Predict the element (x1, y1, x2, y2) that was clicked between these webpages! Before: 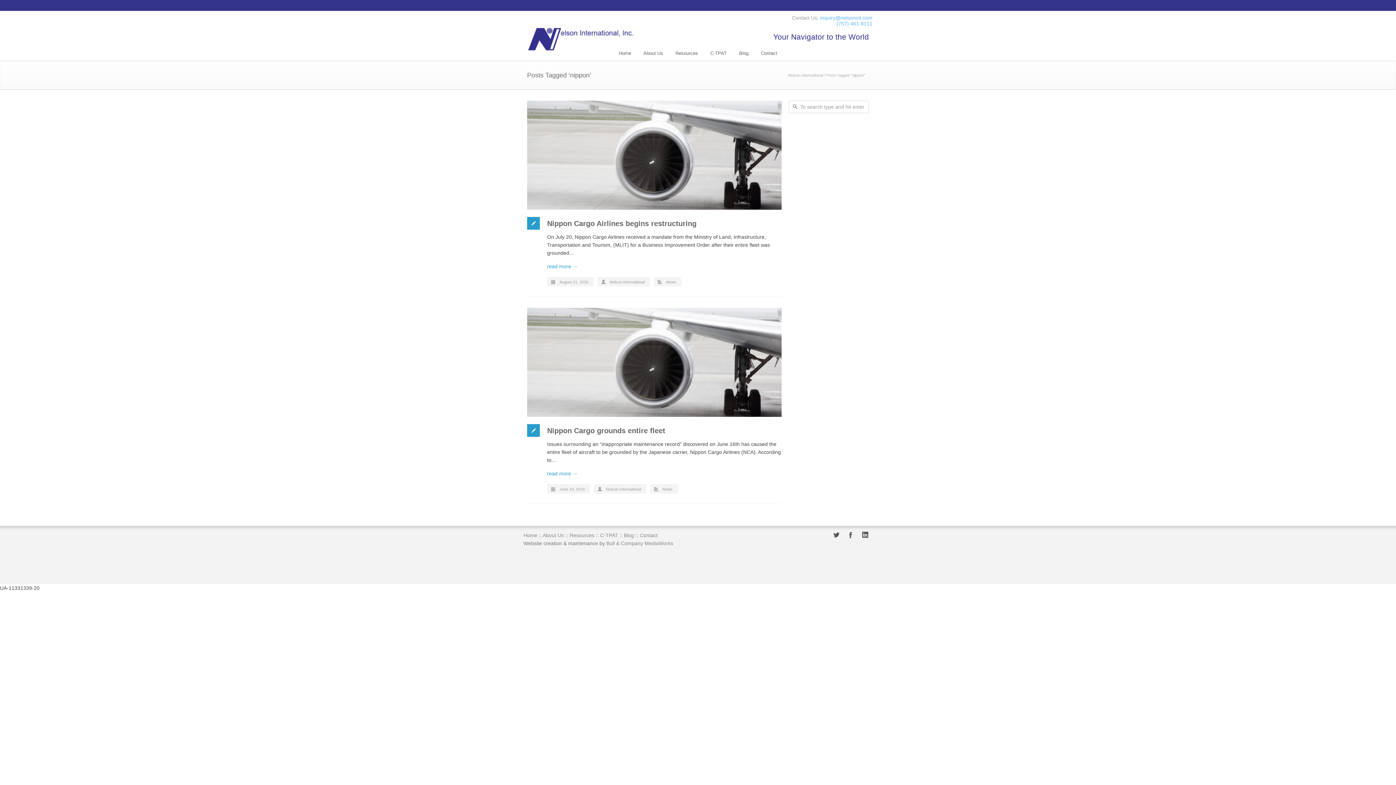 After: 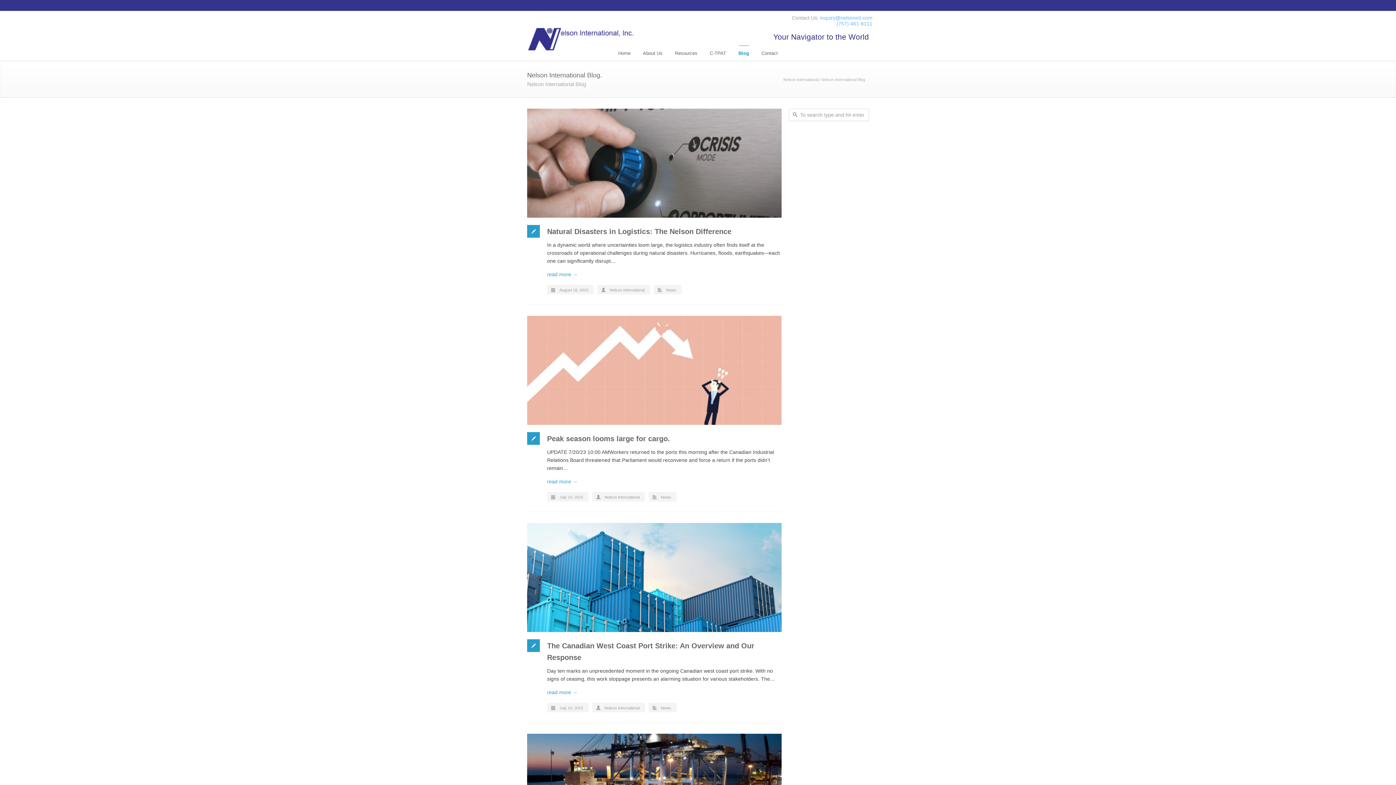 Action: label: Blog bbox: (739, 45, 748, 60)